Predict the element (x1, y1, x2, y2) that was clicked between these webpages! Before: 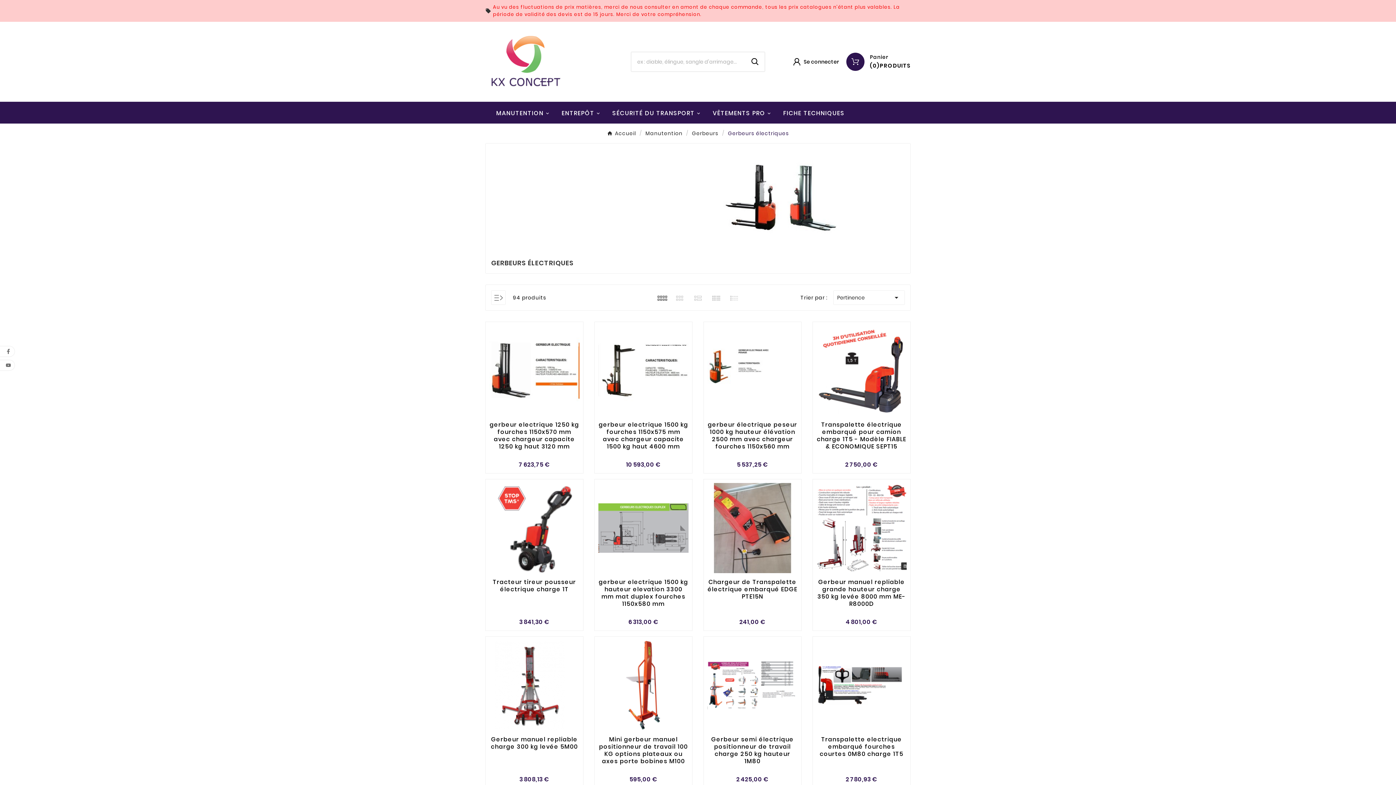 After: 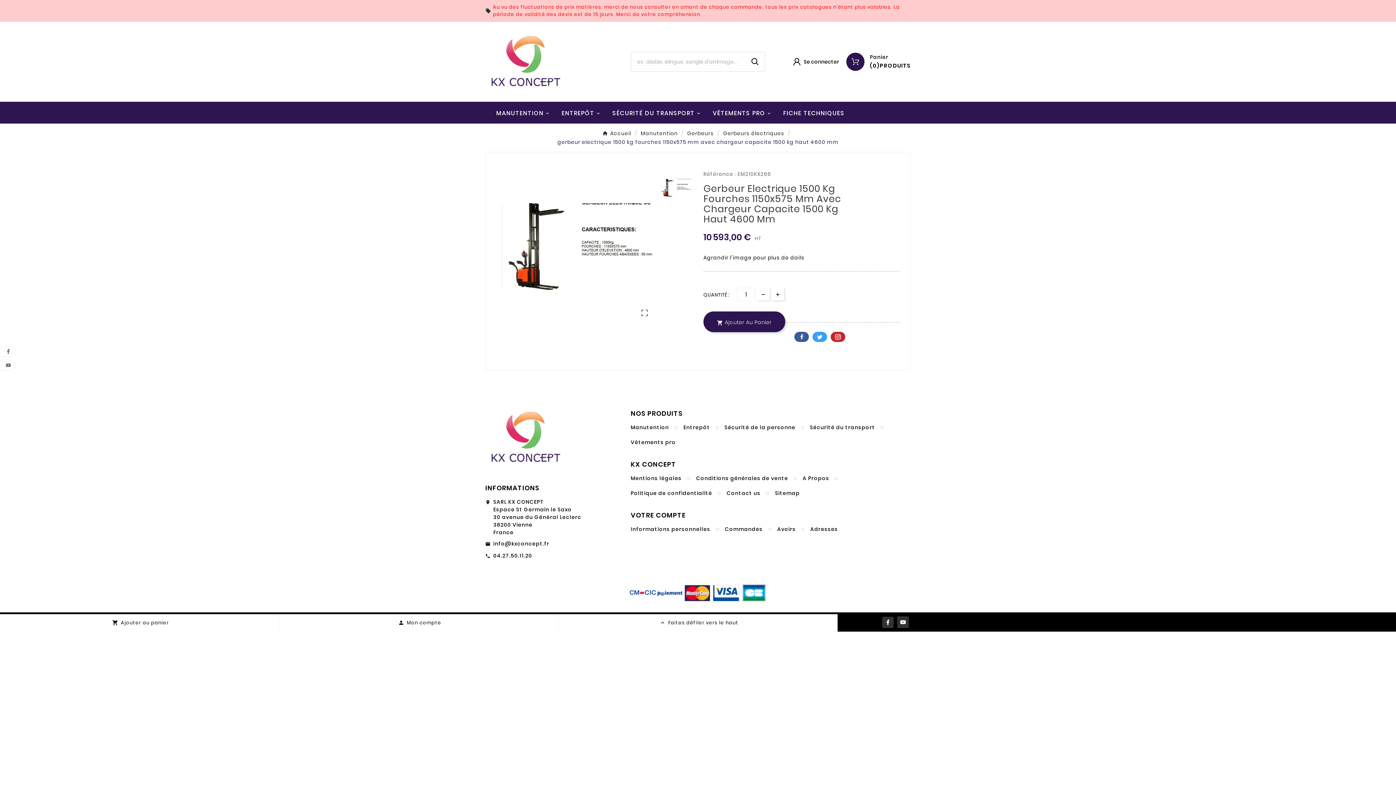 Action: bbox: (598, 325, 688, 416)